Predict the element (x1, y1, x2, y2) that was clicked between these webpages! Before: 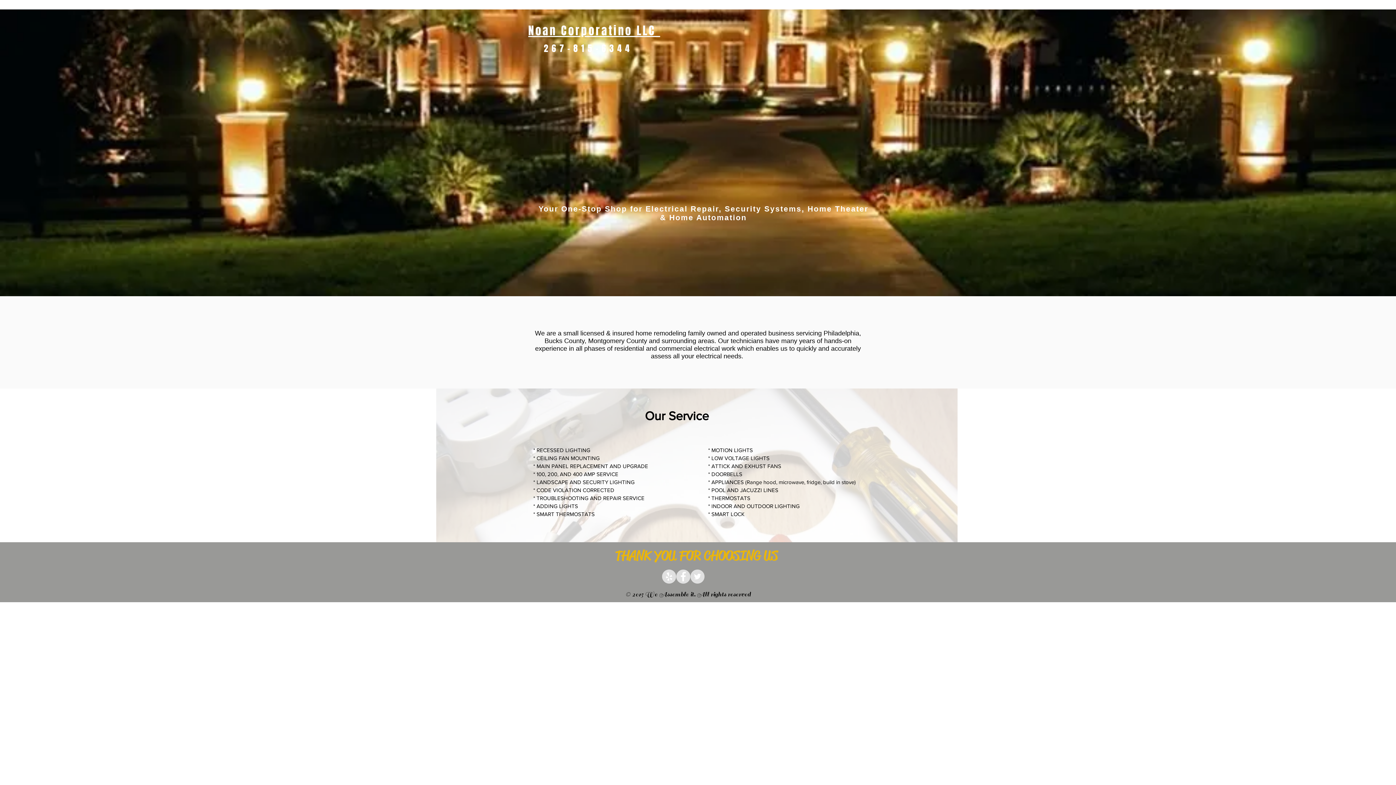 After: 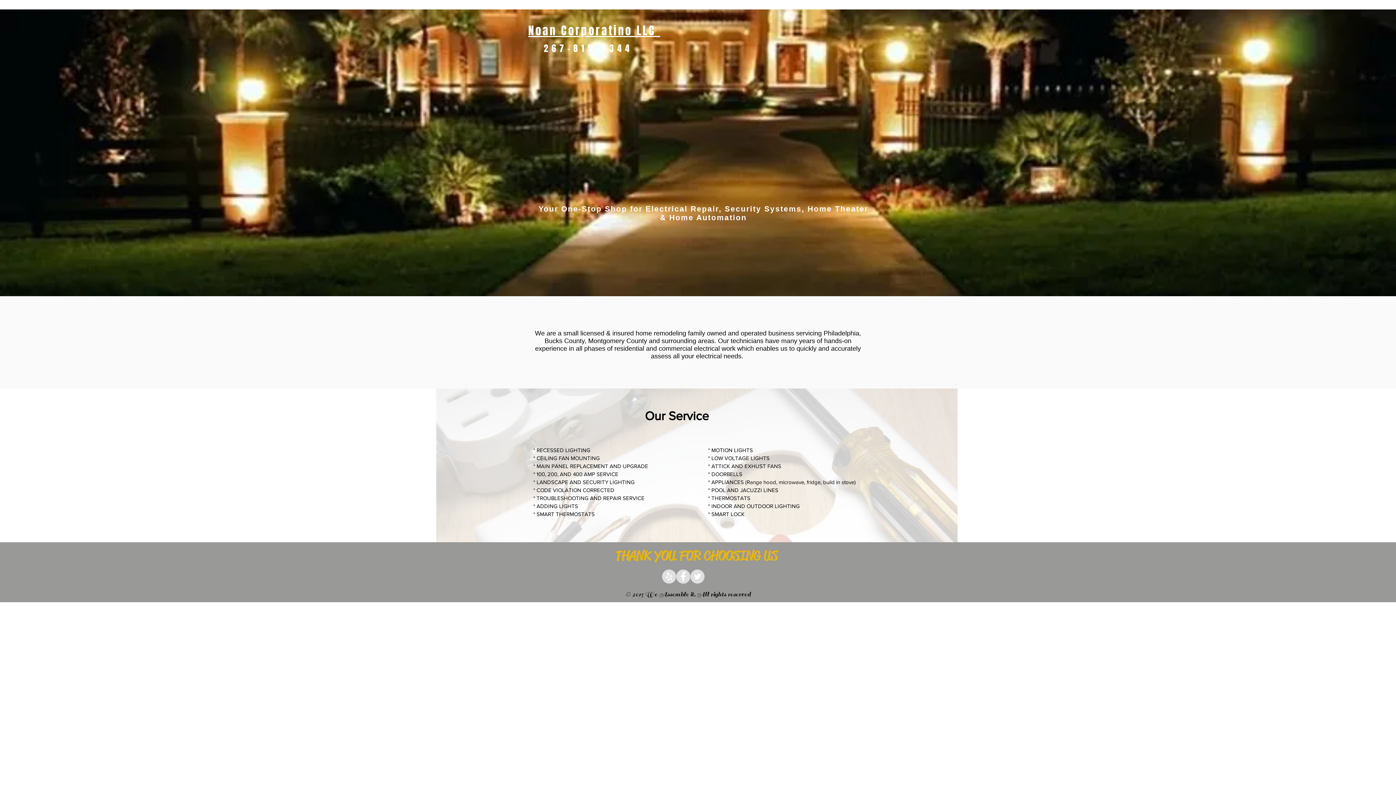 Action: bbox: (690, 569, 704, 584) label: Twitter - Grey Circle